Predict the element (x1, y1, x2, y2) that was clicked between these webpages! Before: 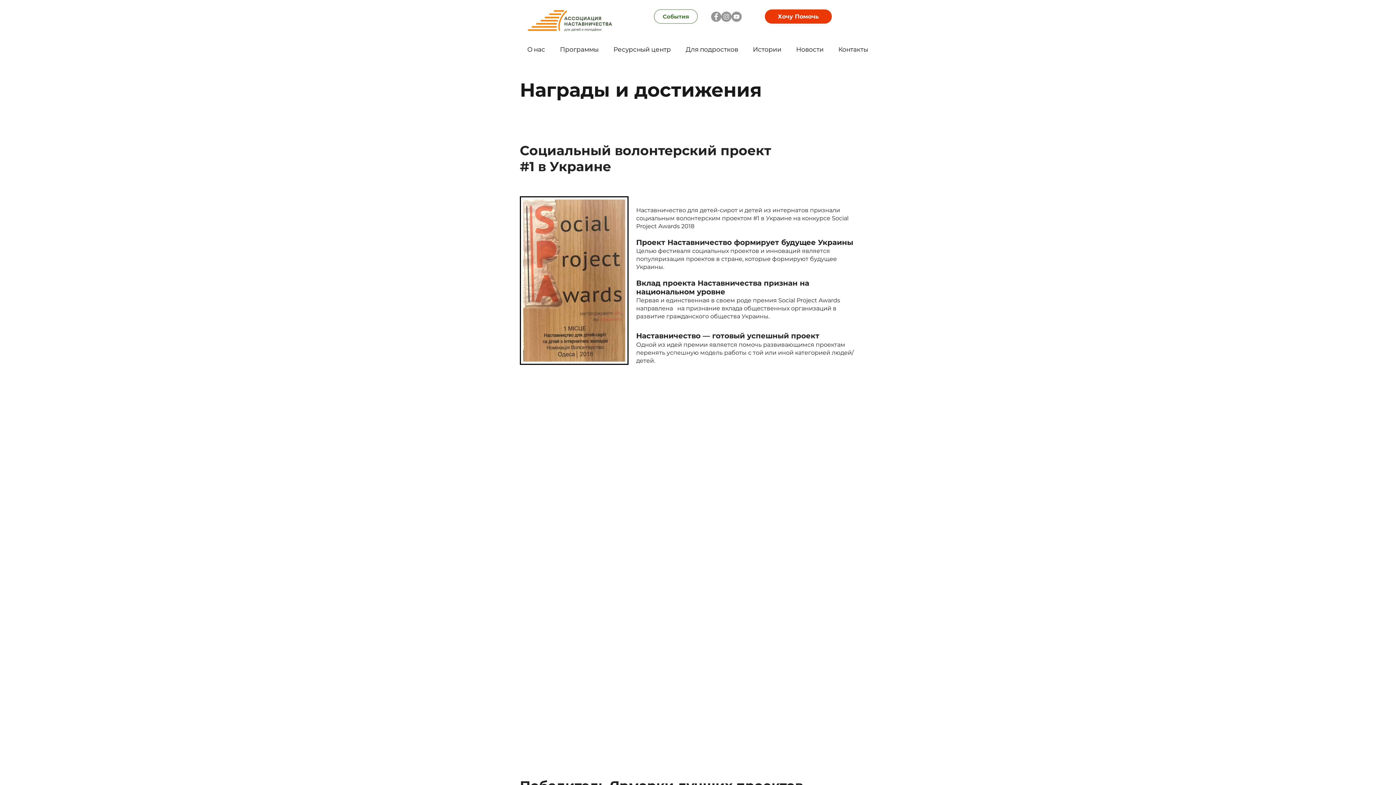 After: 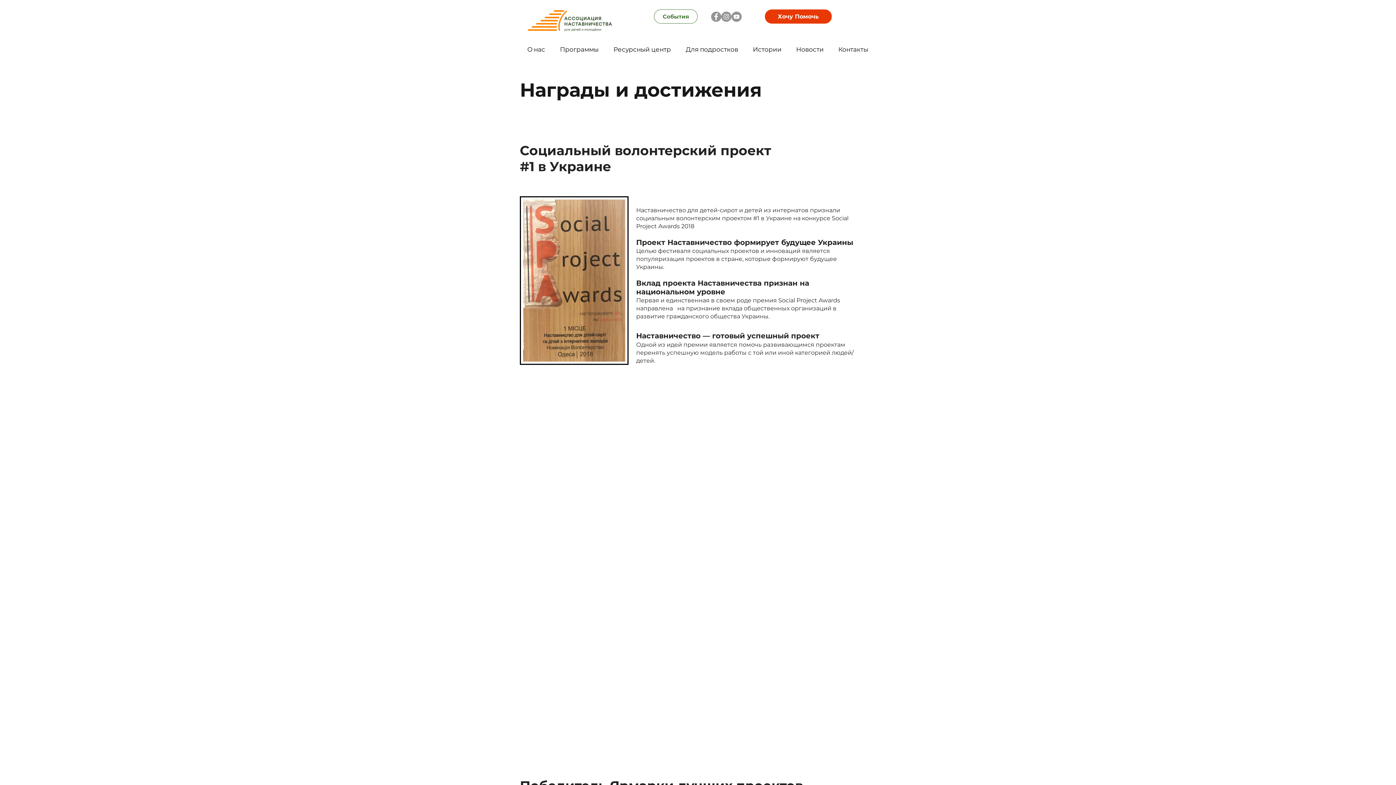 Action: bbox: (606, 40, 678, 52) label: Ресурсный центр